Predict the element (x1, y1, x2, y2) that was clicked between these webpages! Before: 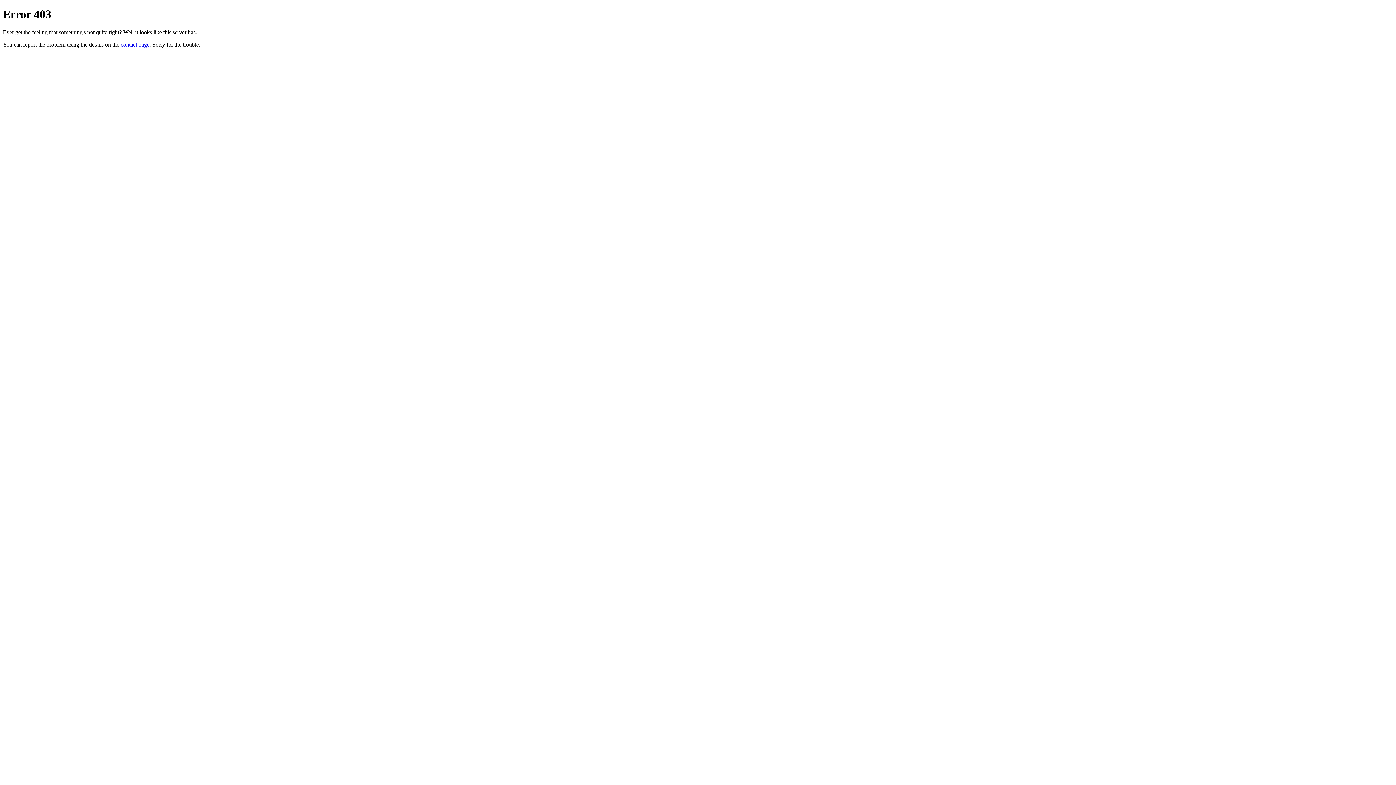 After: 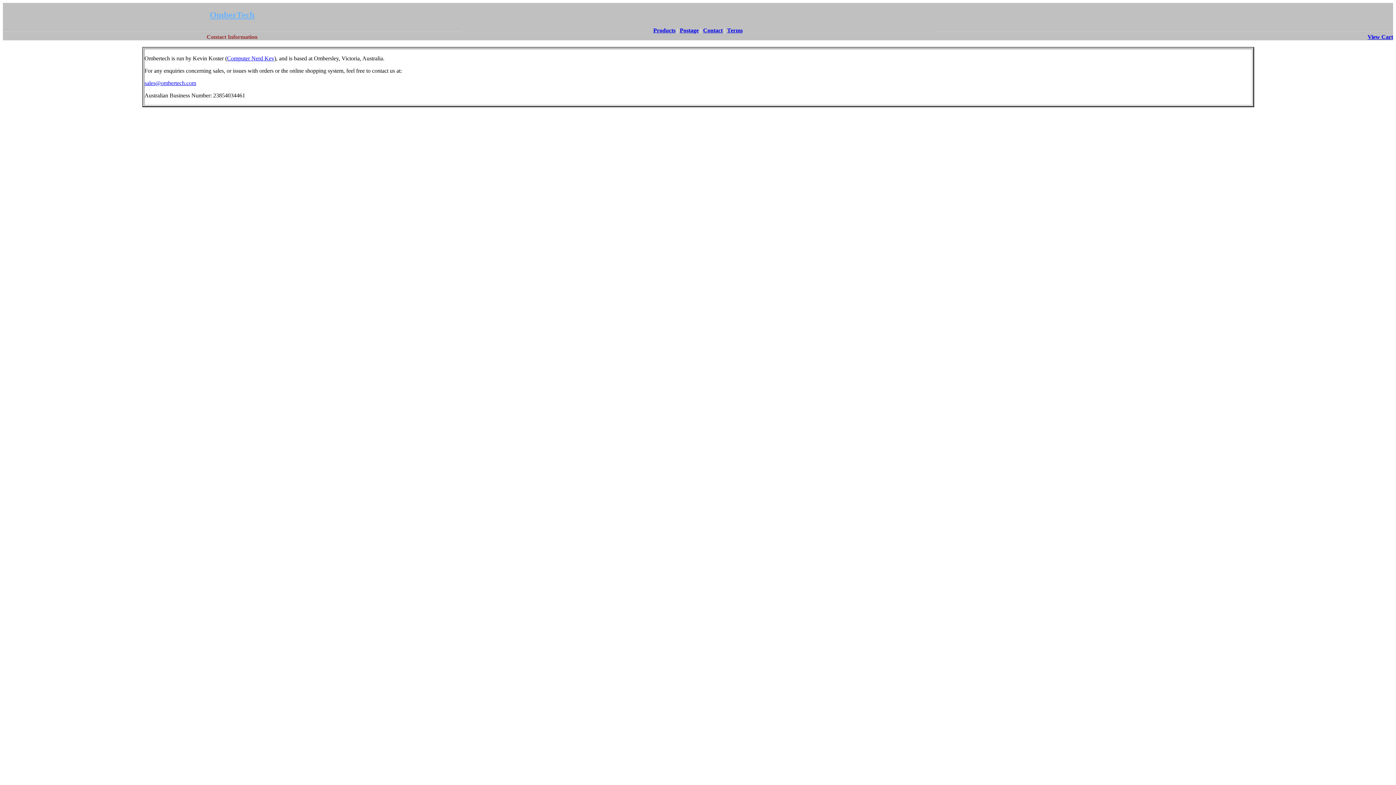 Action: label: contact page bbox: (120, 41, 149, 47)